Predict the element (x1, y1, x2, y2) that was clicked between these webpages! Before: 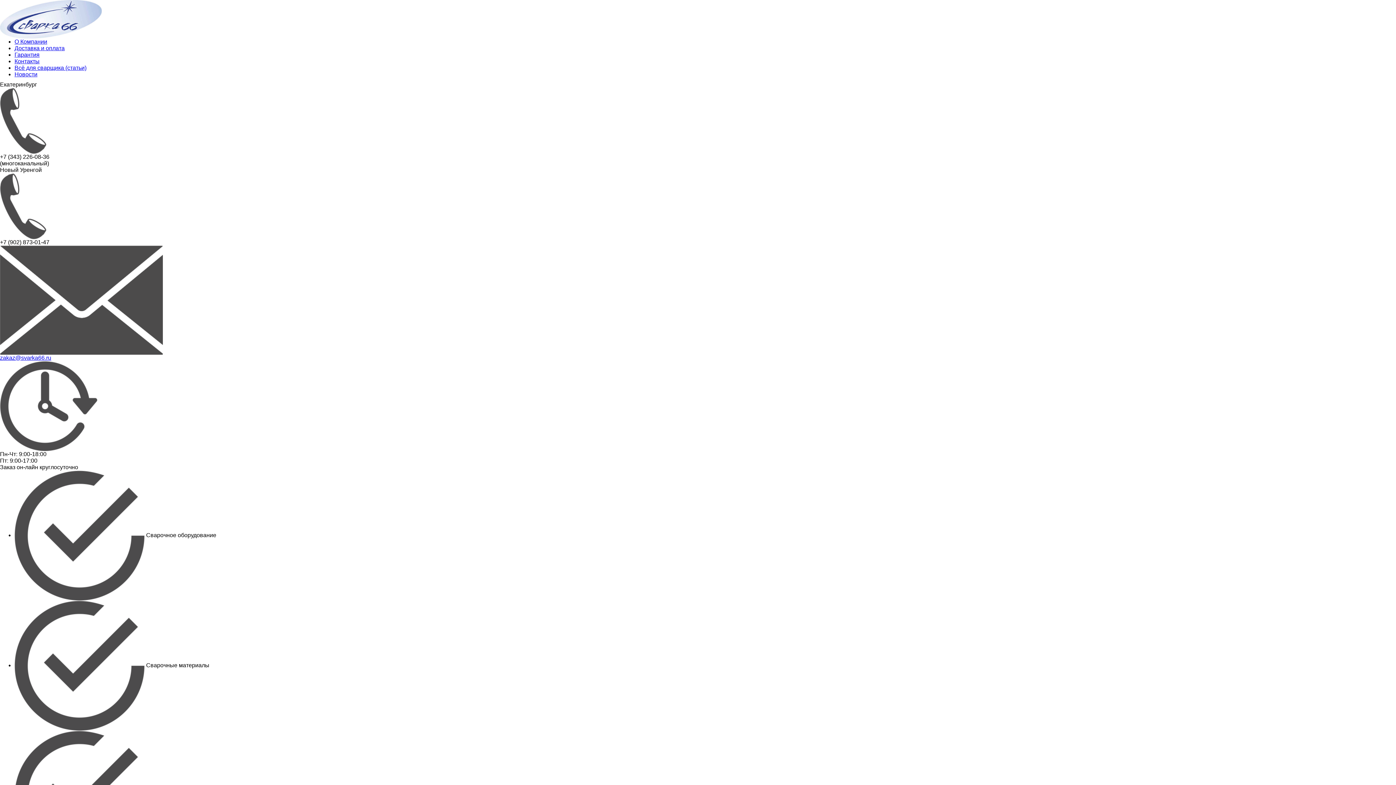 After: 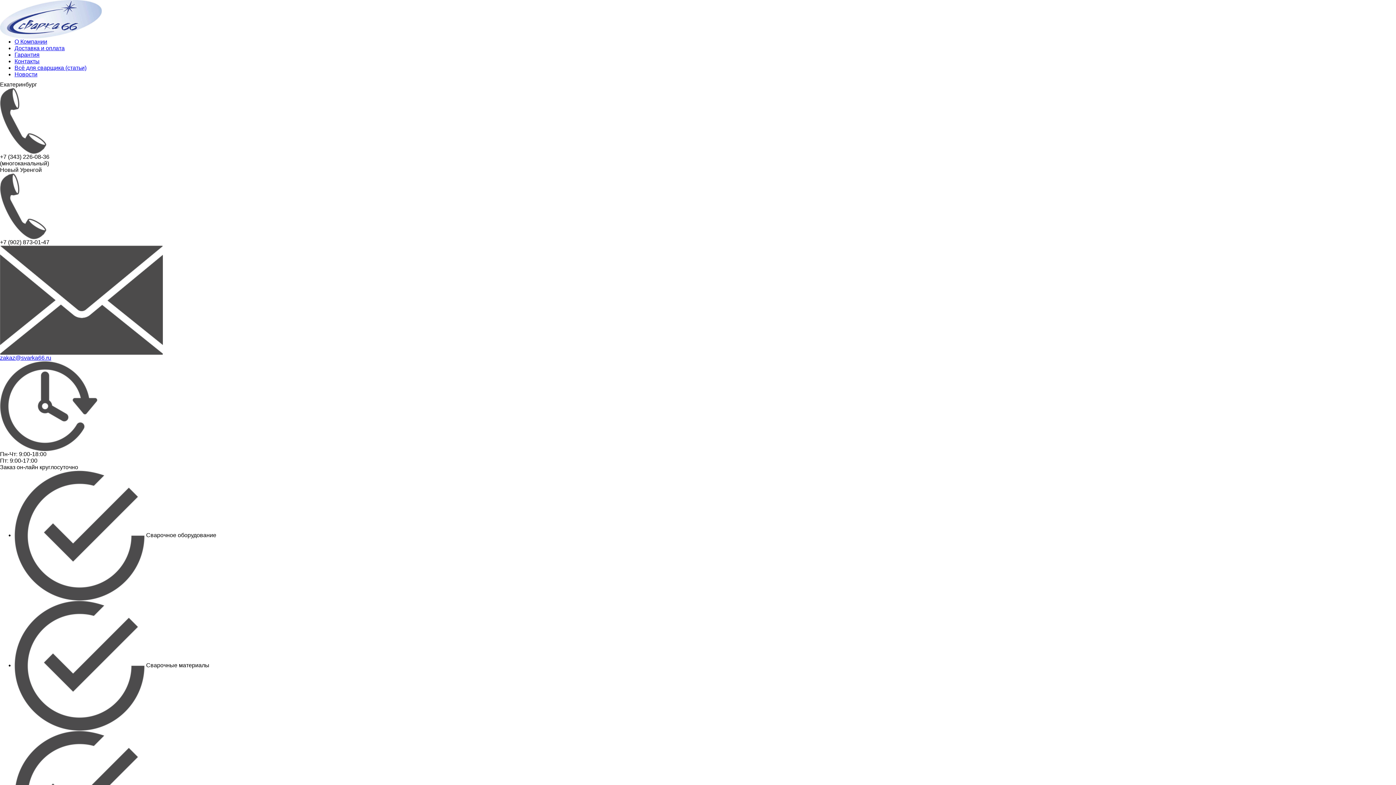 Action: label: zakaz@svarka66.ru bbox: (0, 354, 51, 361)